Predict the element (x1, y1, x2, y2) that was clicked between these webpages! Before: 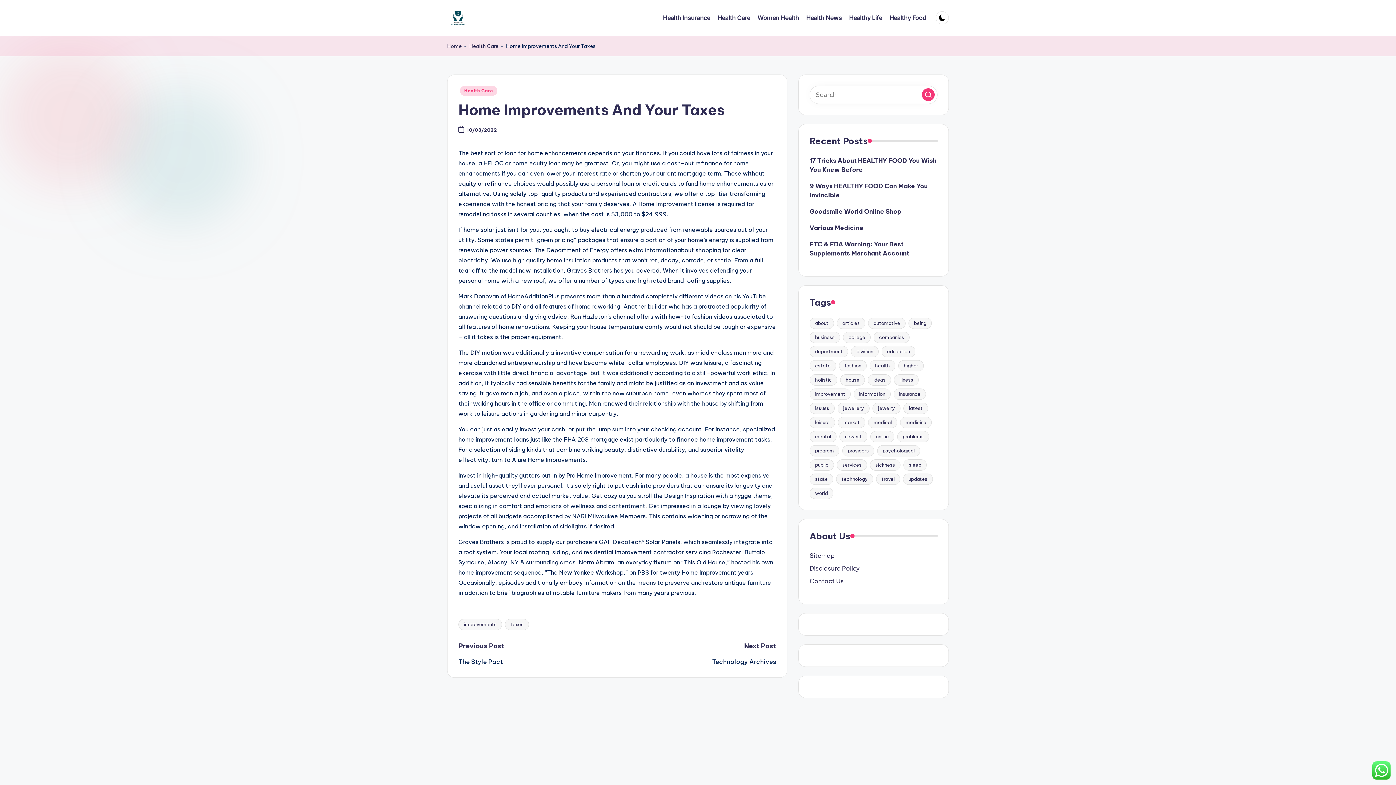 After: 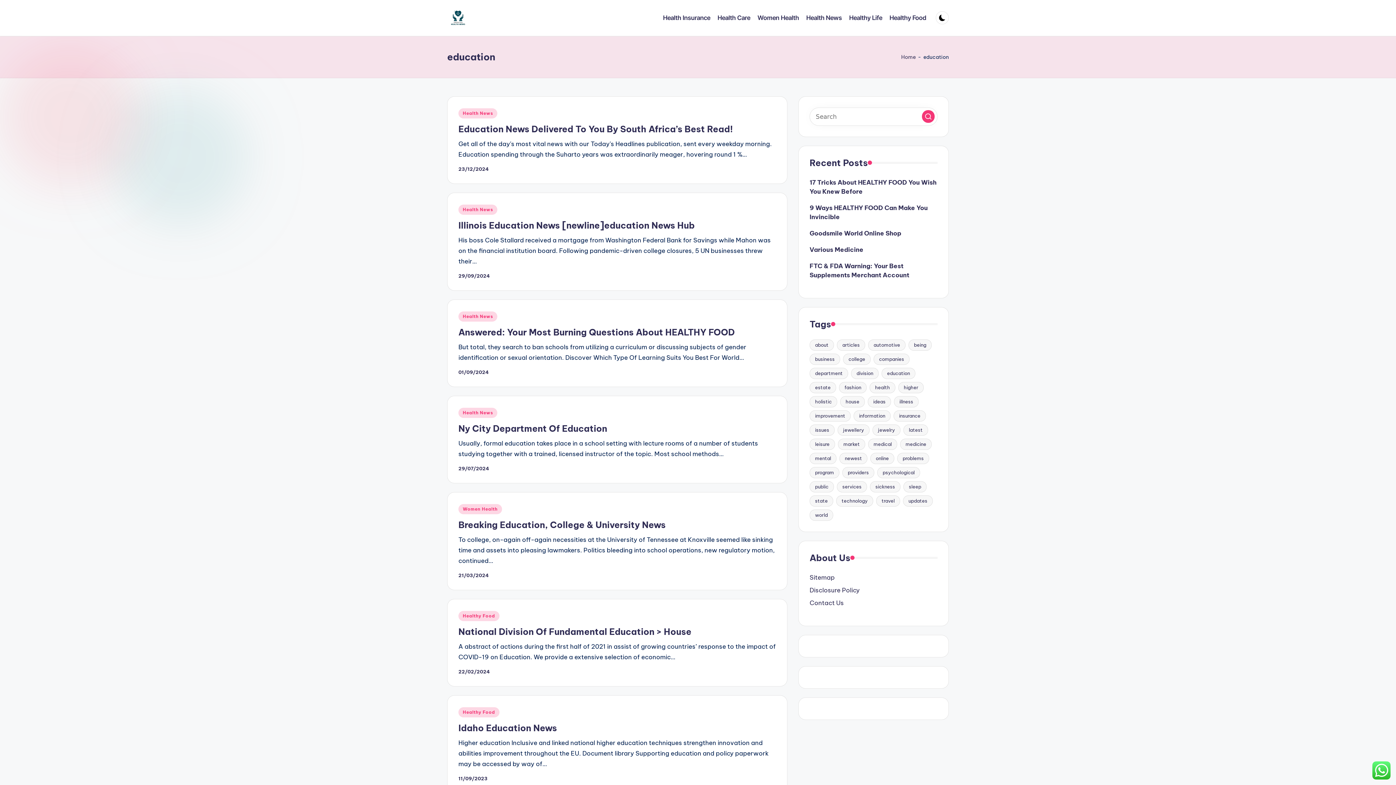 Action: bbox: (881, 346, 915, 357) label: education (40 items)